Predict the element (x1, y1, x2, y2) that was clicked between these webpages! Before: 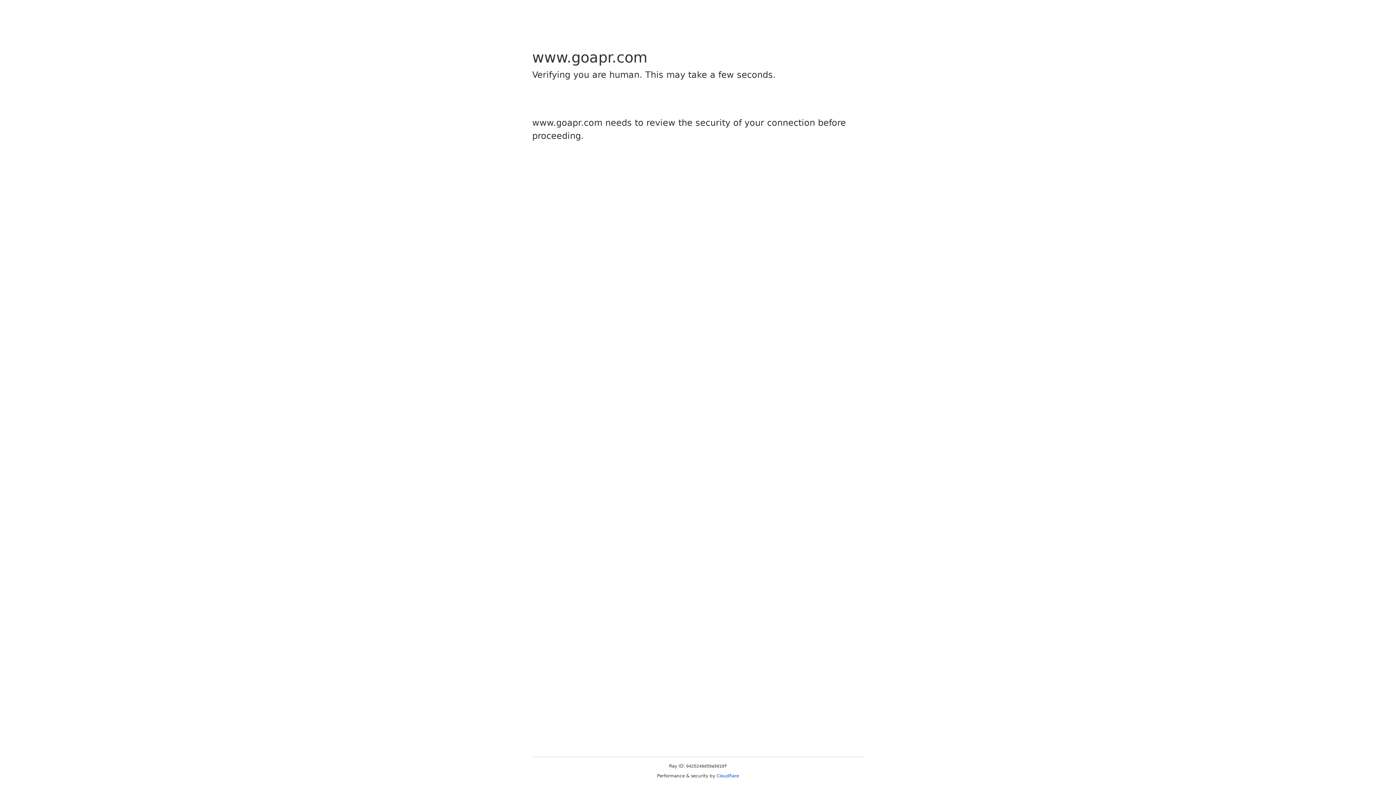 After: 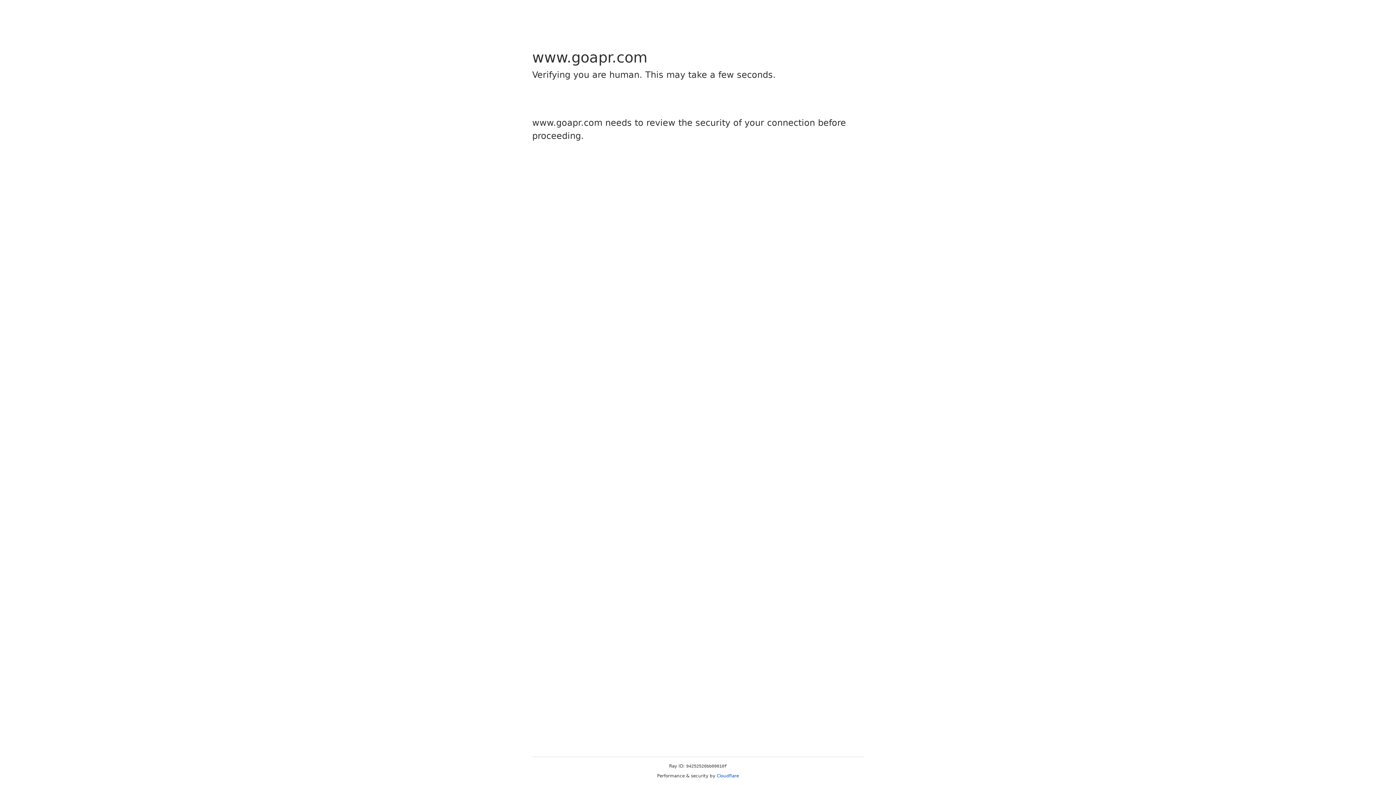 Action: label: Cloudflare bbox: (716, 773, 739, 778)